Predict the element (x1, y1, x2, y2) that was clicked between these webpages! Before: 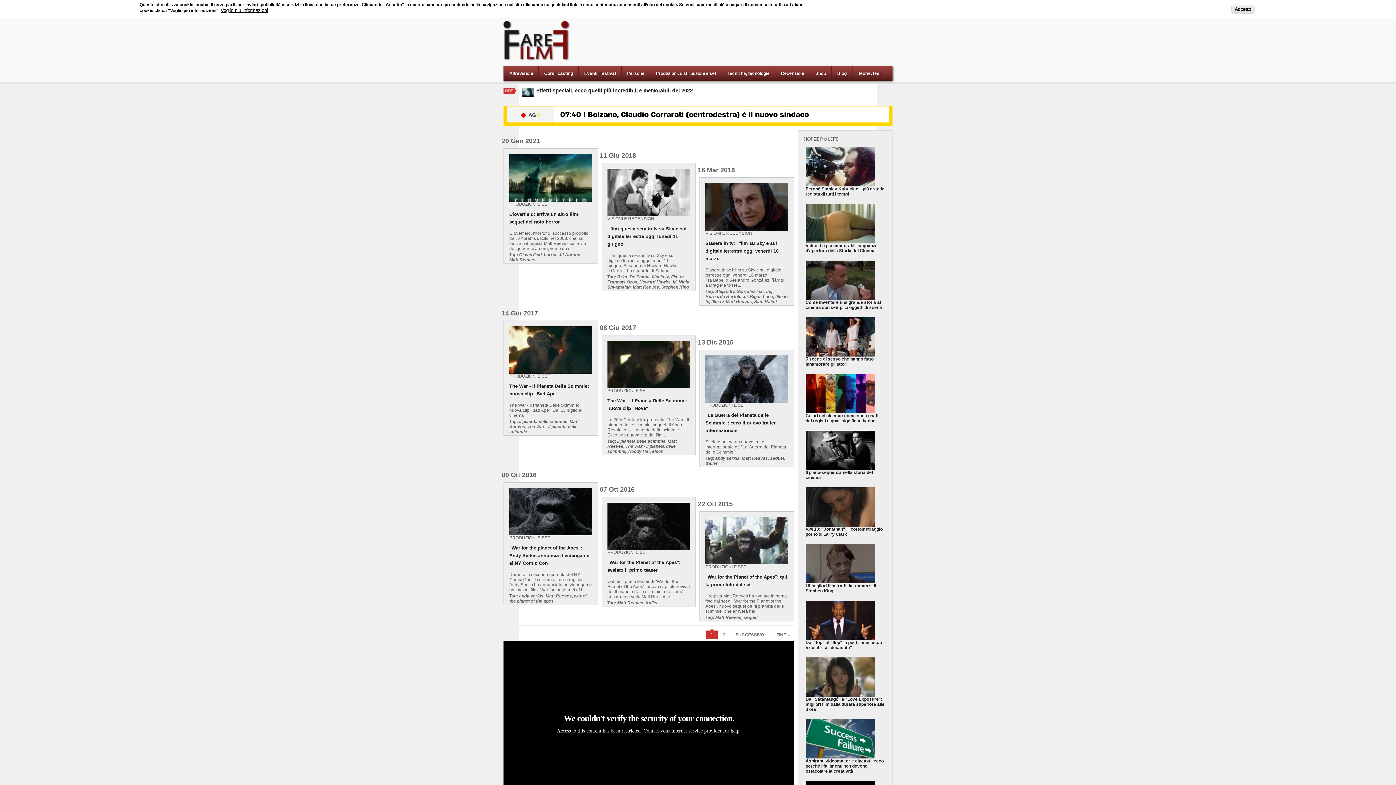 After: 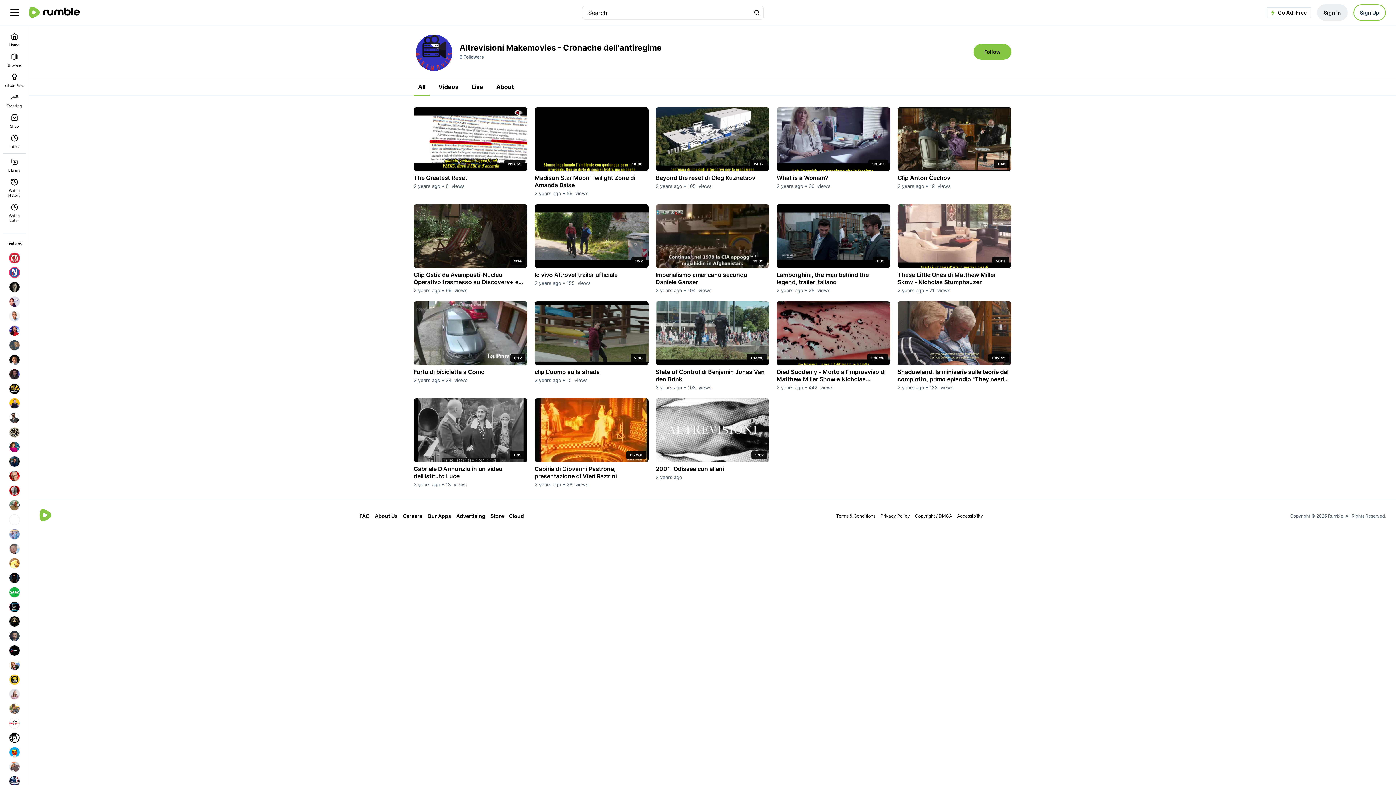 Action: bbox: (503, 66, 538, 80) label: Altrevisioni